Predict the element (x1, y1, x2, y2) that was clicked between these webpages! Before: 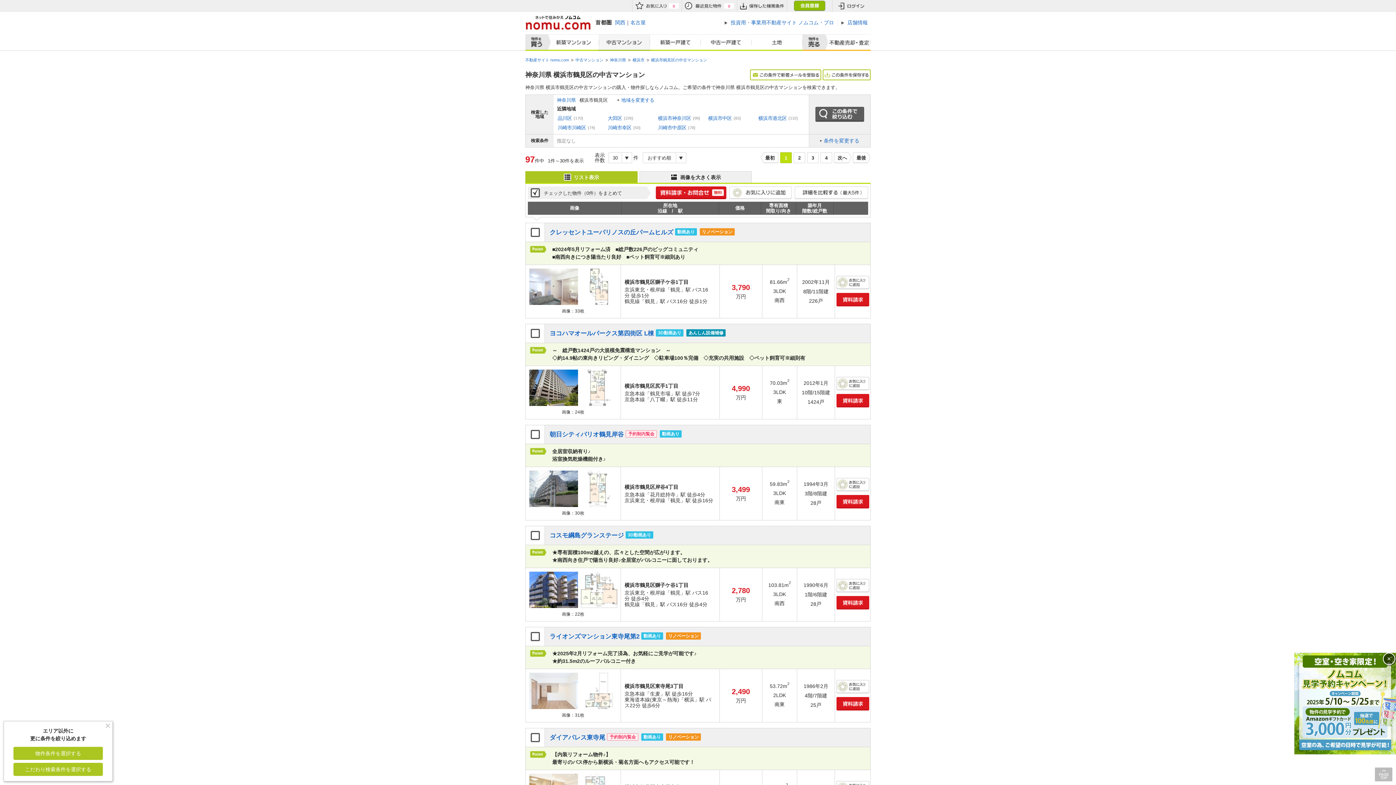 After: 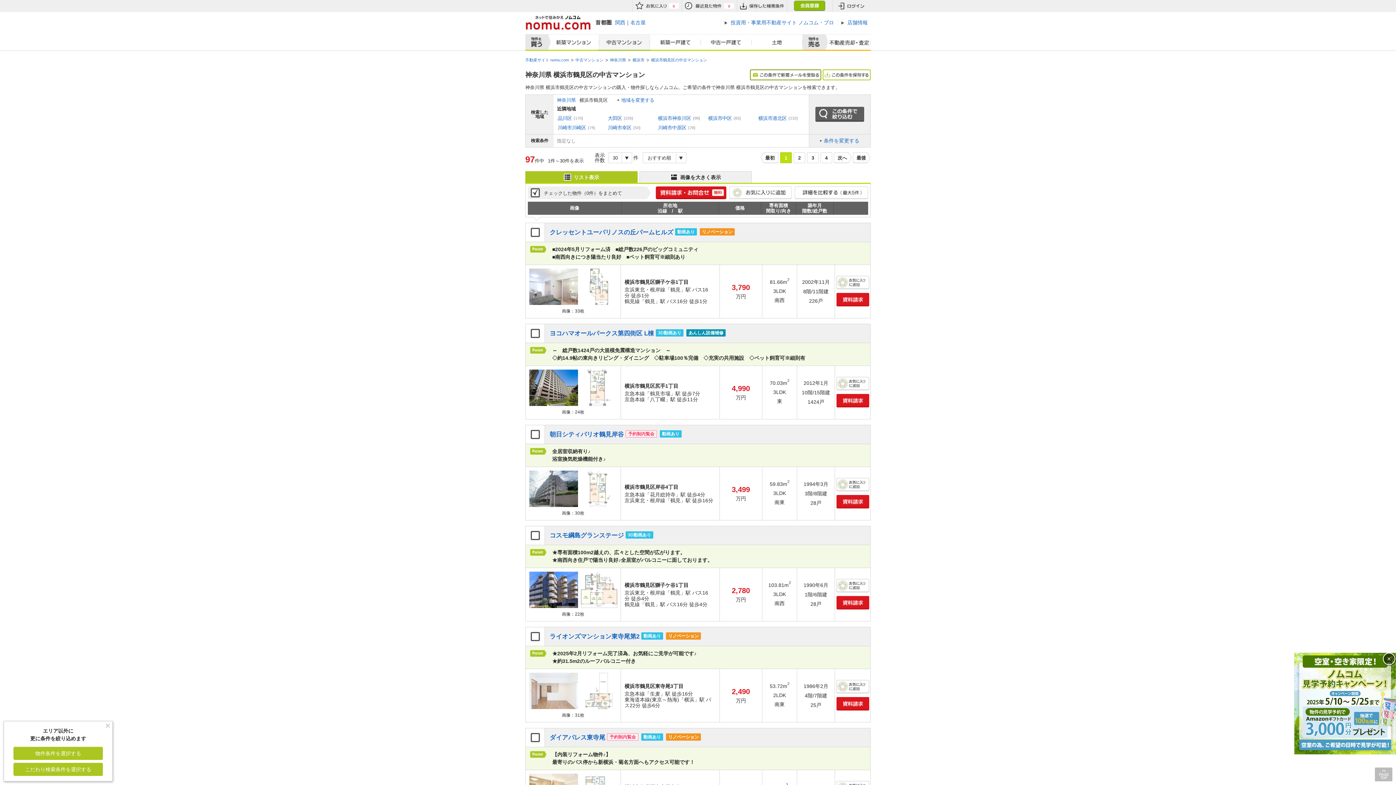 Action: bbox: (750, 69, 821, 80) label: この条件で新着メールを受取る